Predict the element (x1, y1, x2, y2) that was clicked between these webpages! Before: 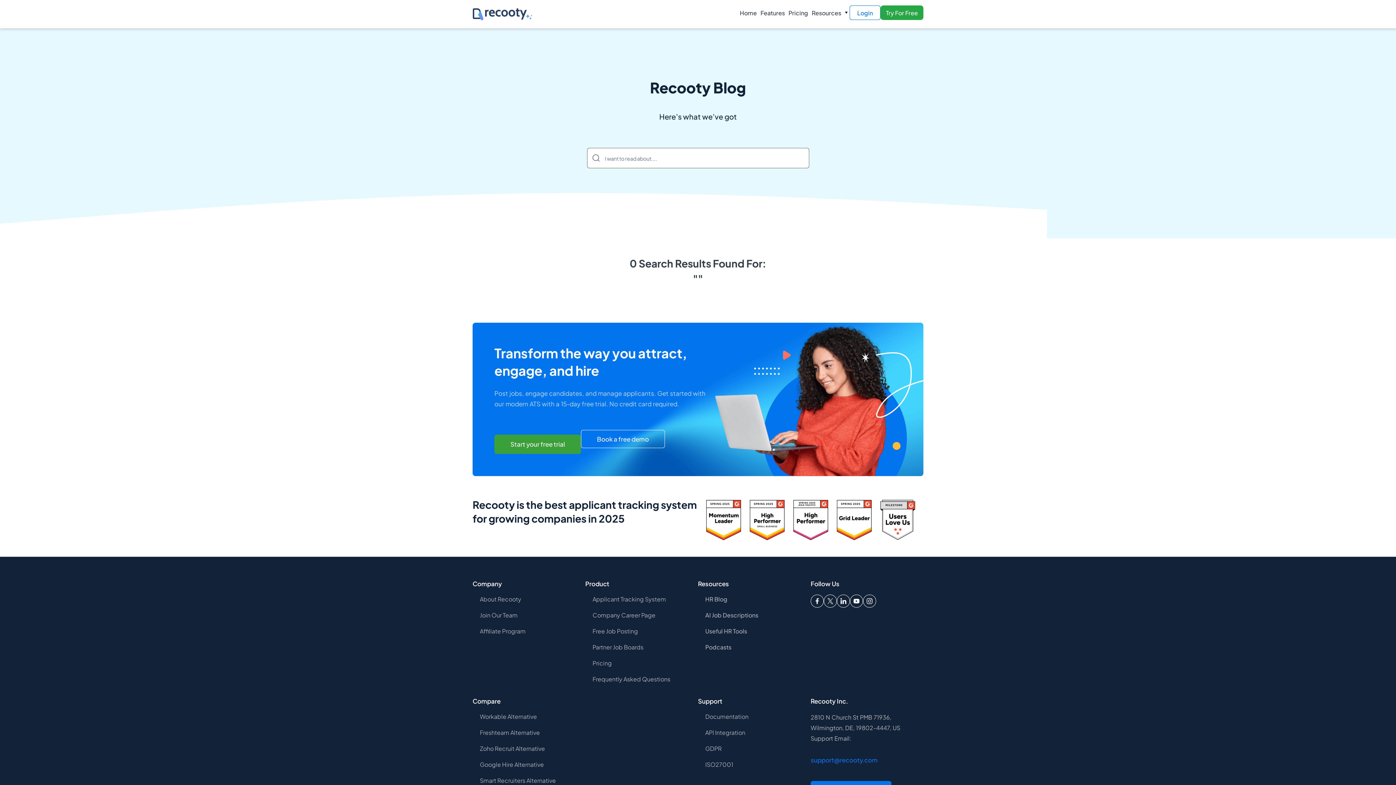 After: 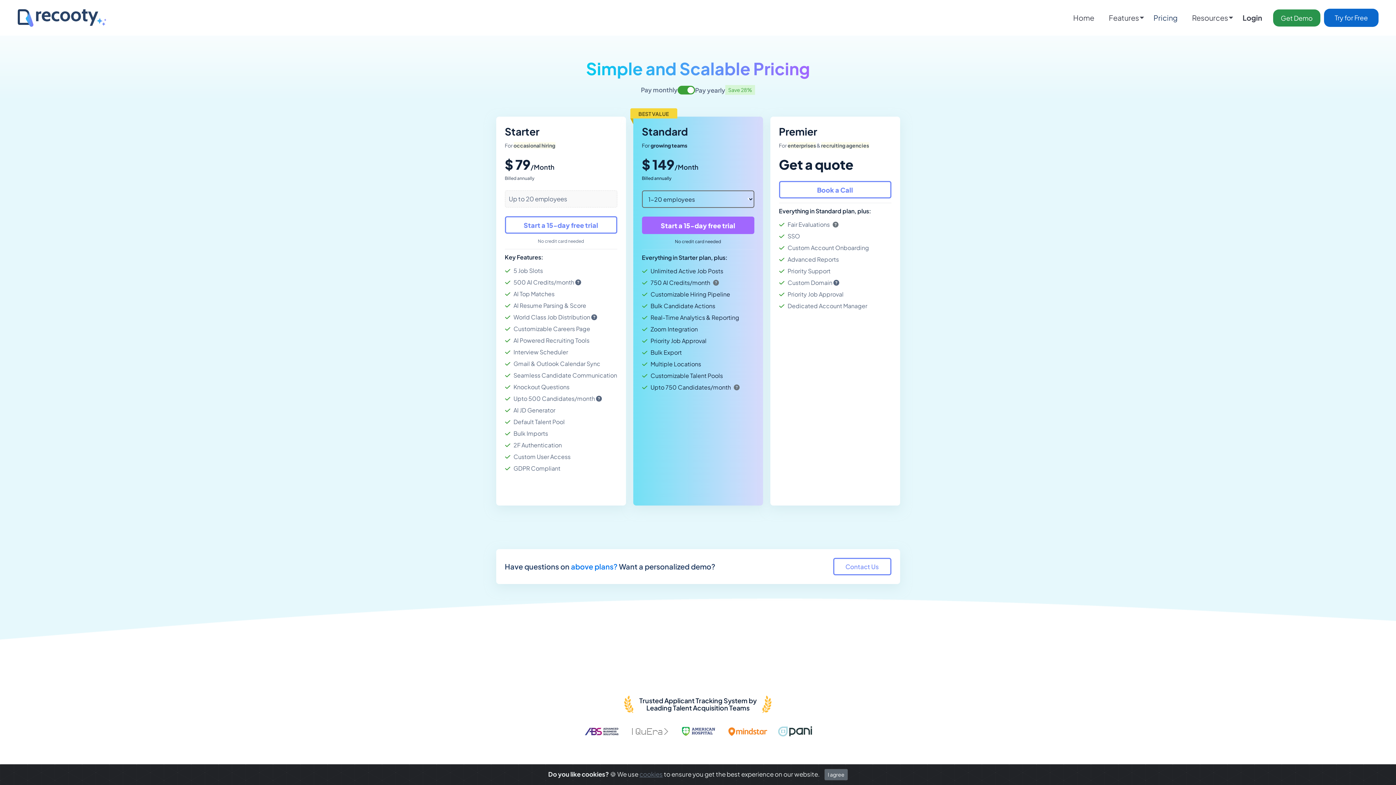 Action: label: Pricing bbox: (592, 657, 698, 670)